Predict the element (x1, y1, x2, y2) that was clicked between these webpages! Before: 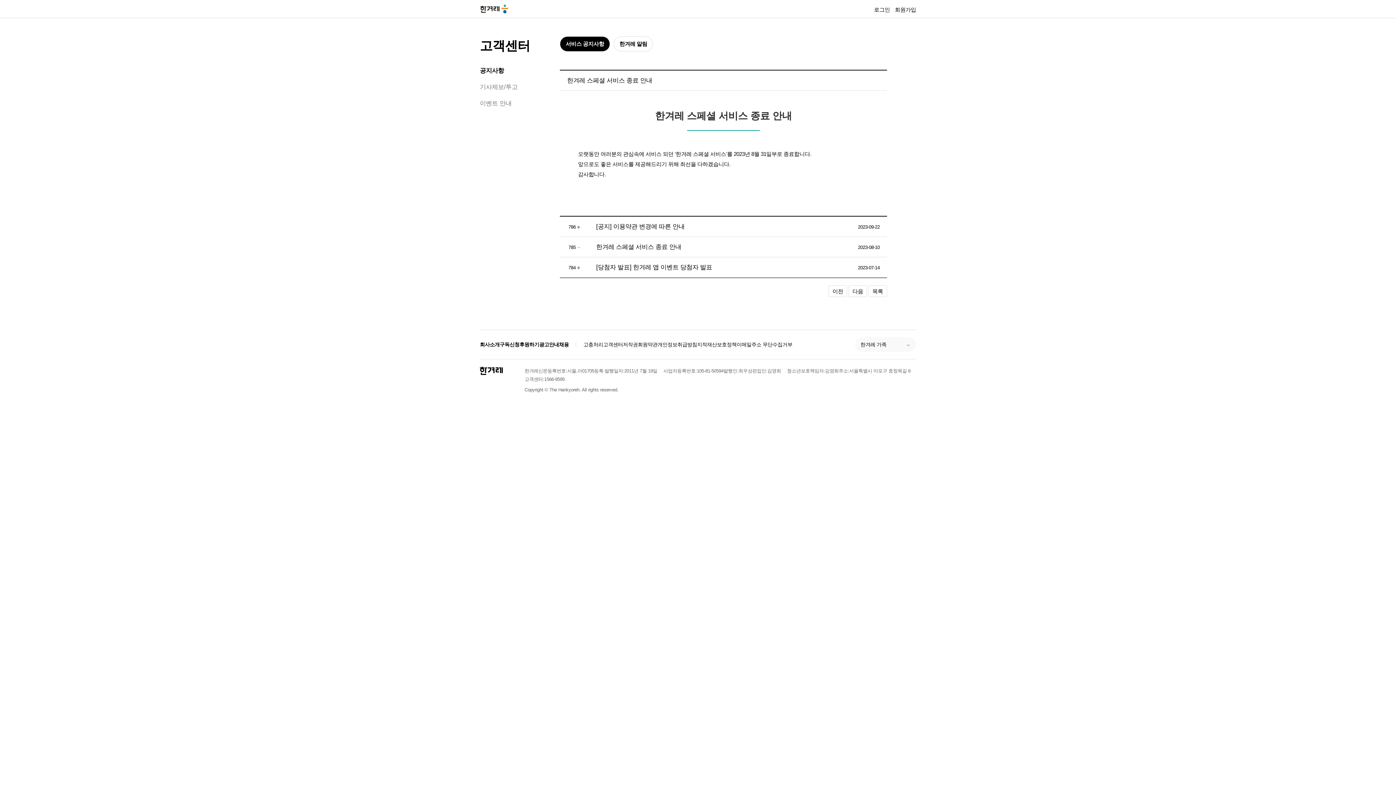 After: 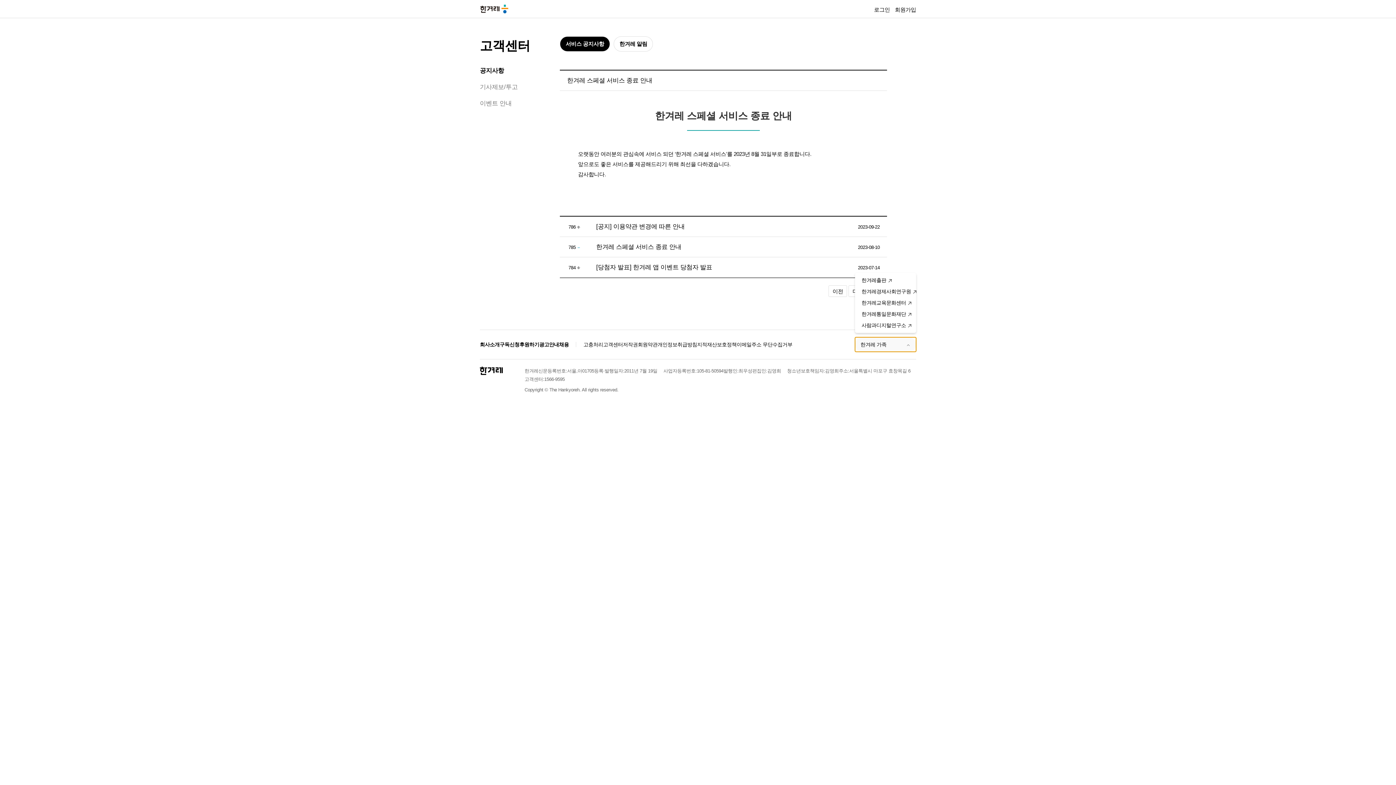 Action: bbox: (855, 337, 916, 352) label: 한겨레 가족